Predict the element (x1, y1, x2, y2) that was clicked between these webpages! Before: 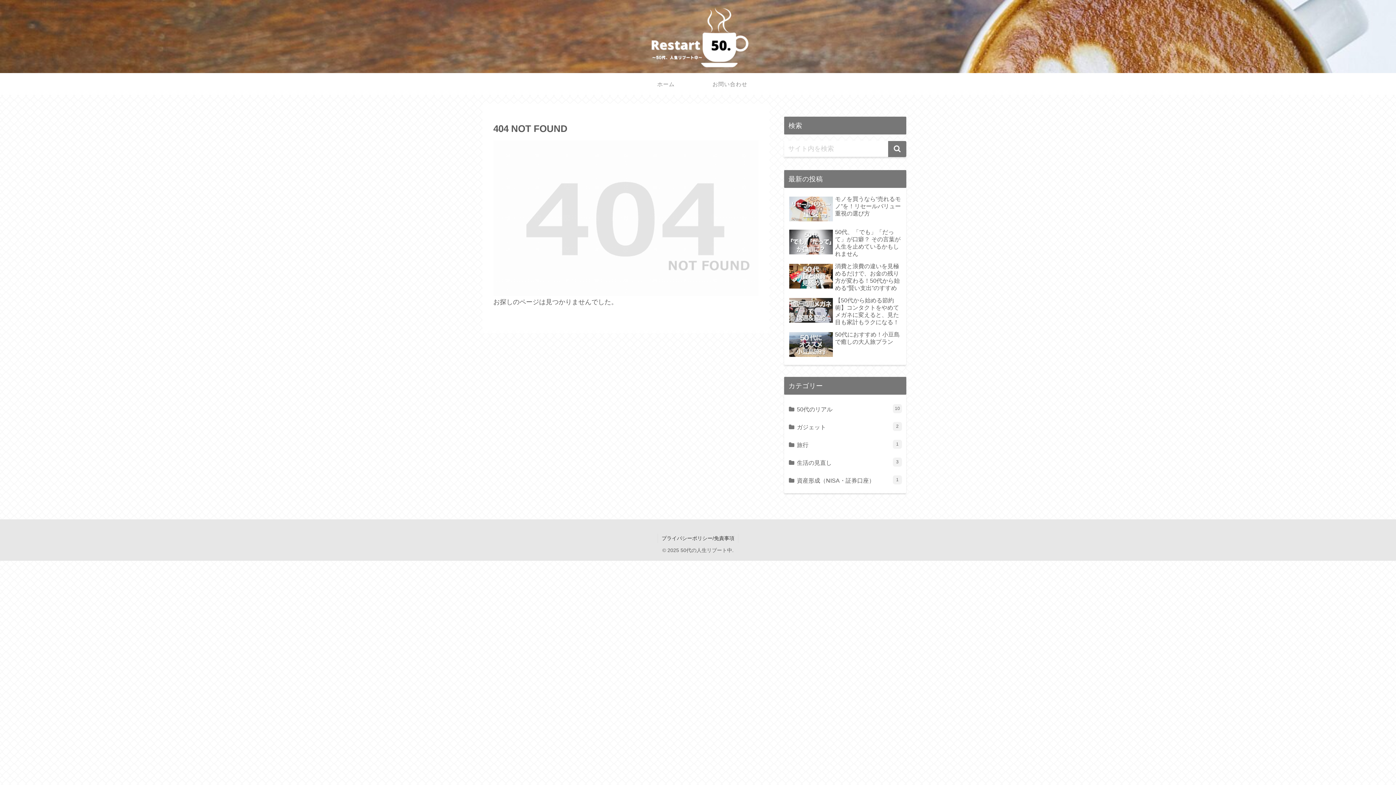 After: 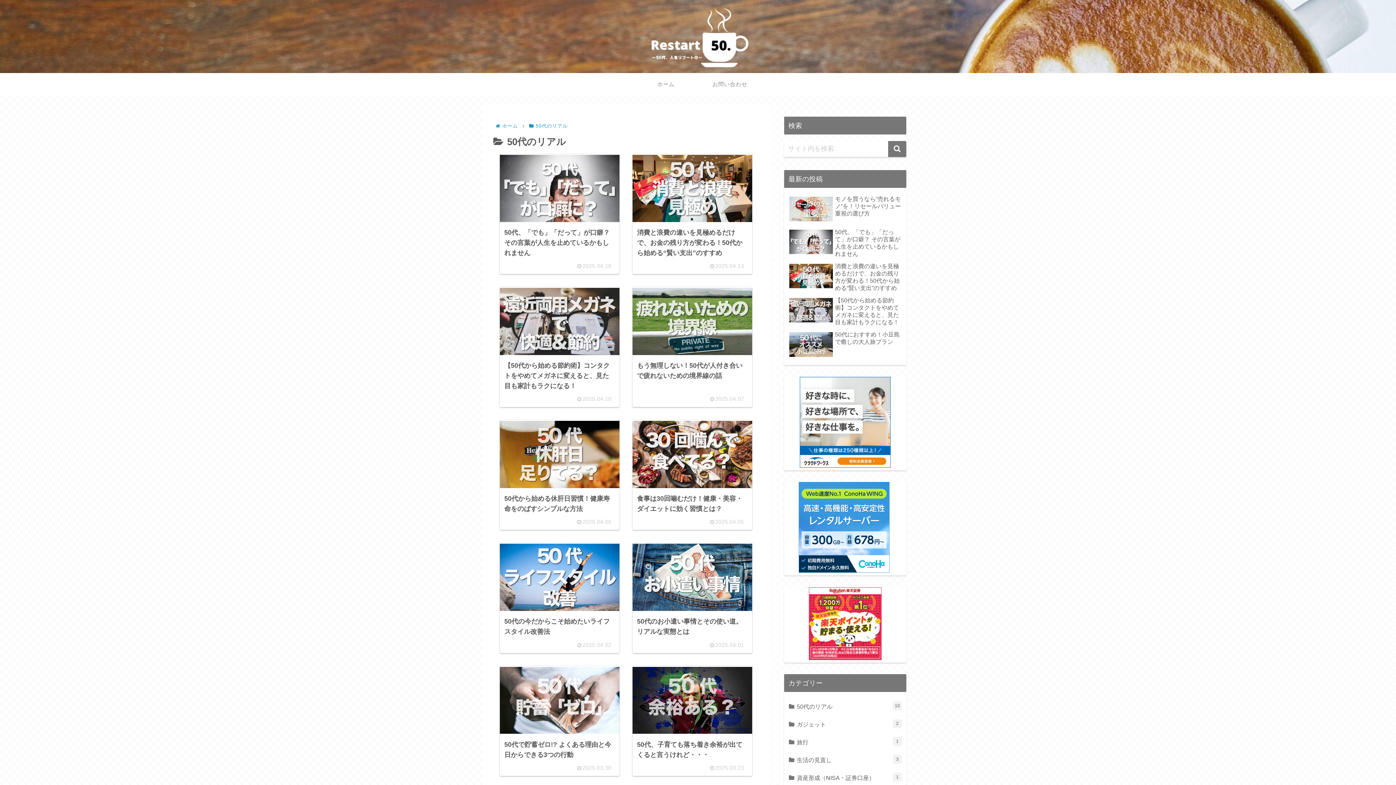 Action: bbox: (787, 400, 903, 418) label: 50代のリアル
10